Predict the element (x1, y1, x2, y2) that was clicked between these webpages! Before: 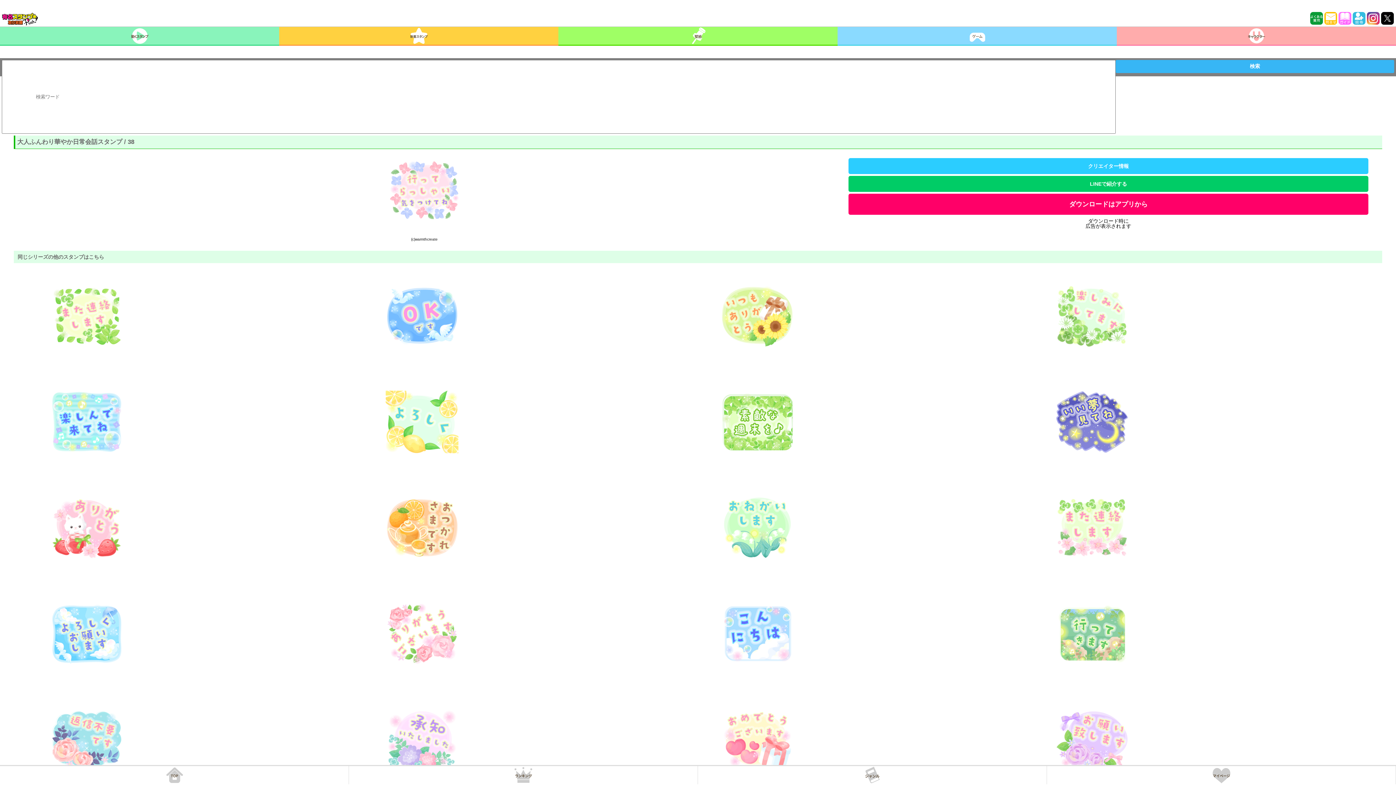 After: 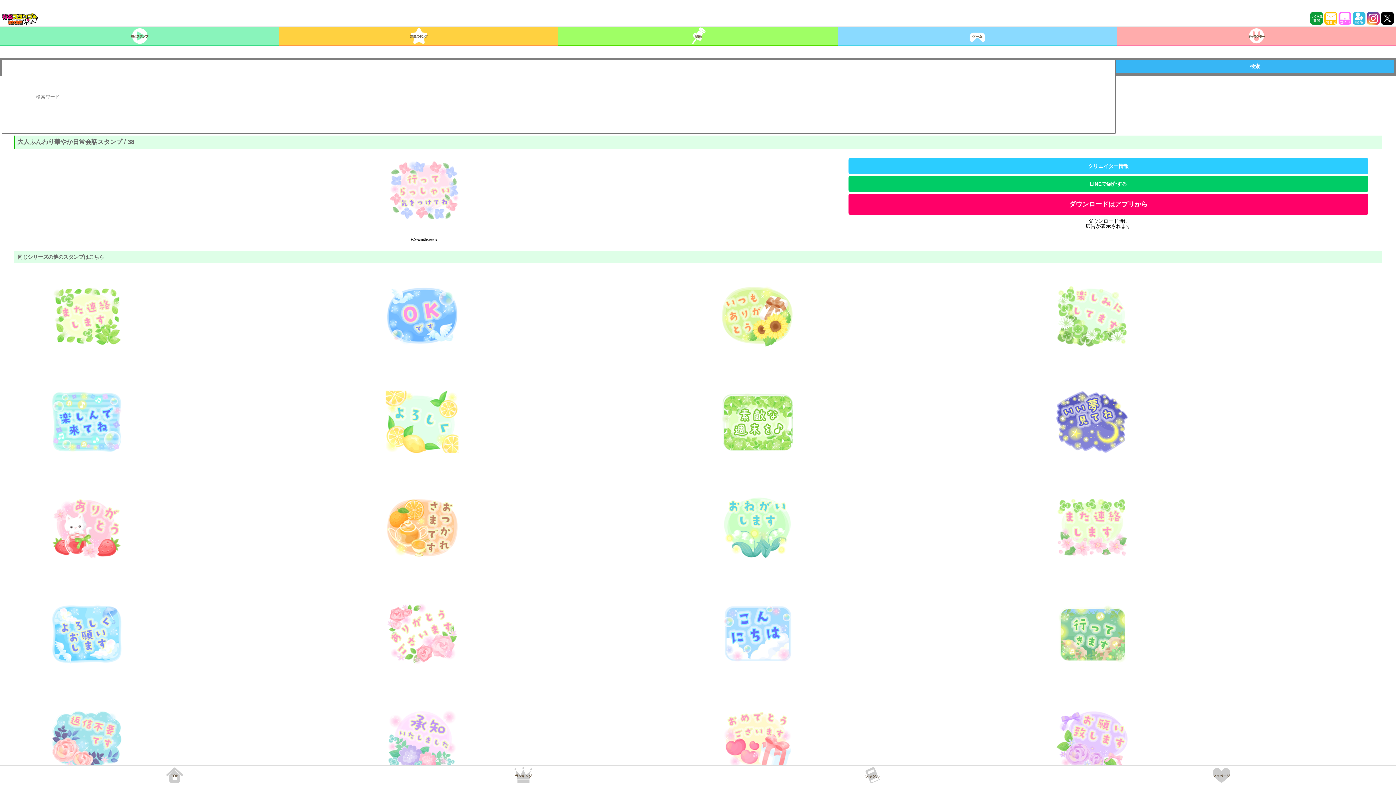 Action: bbox: (1367, 20, 1380, 25)